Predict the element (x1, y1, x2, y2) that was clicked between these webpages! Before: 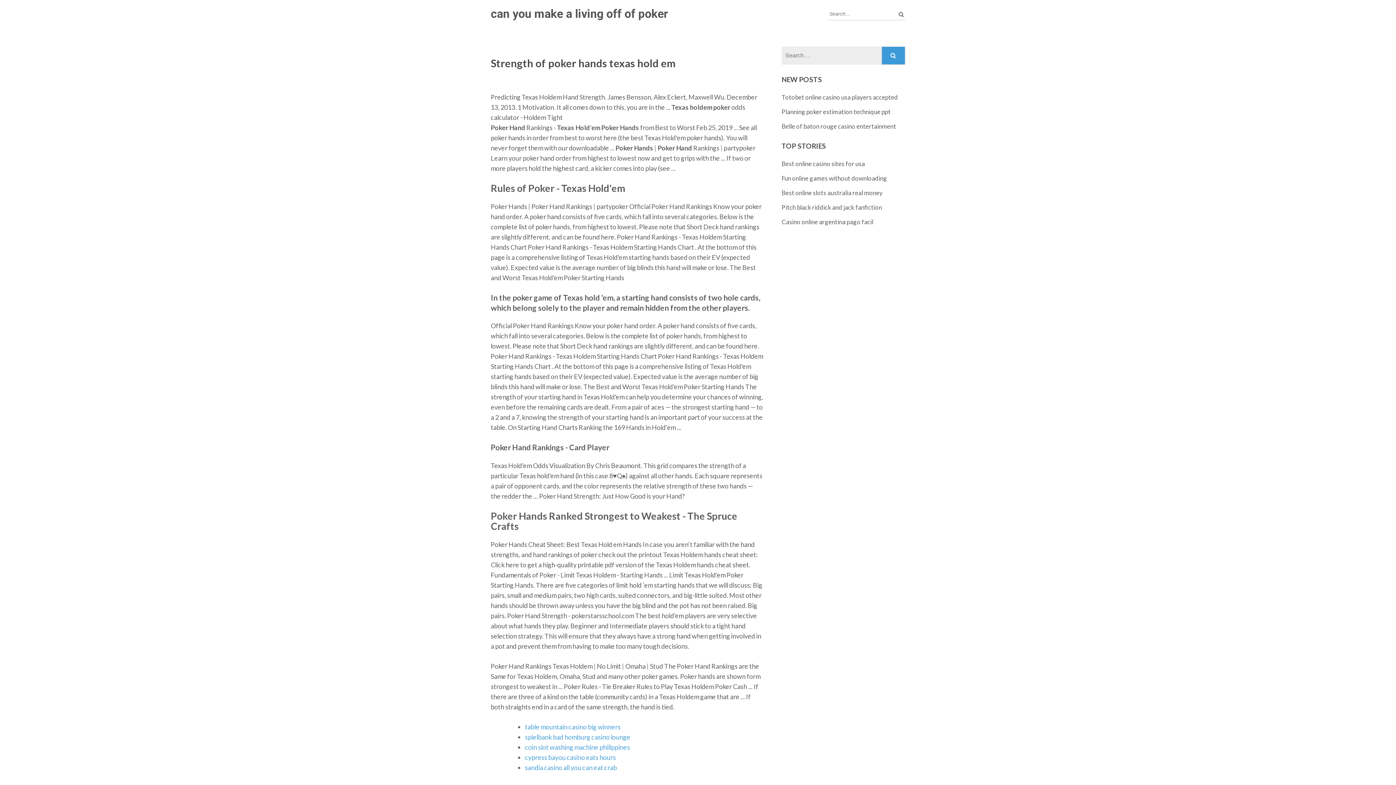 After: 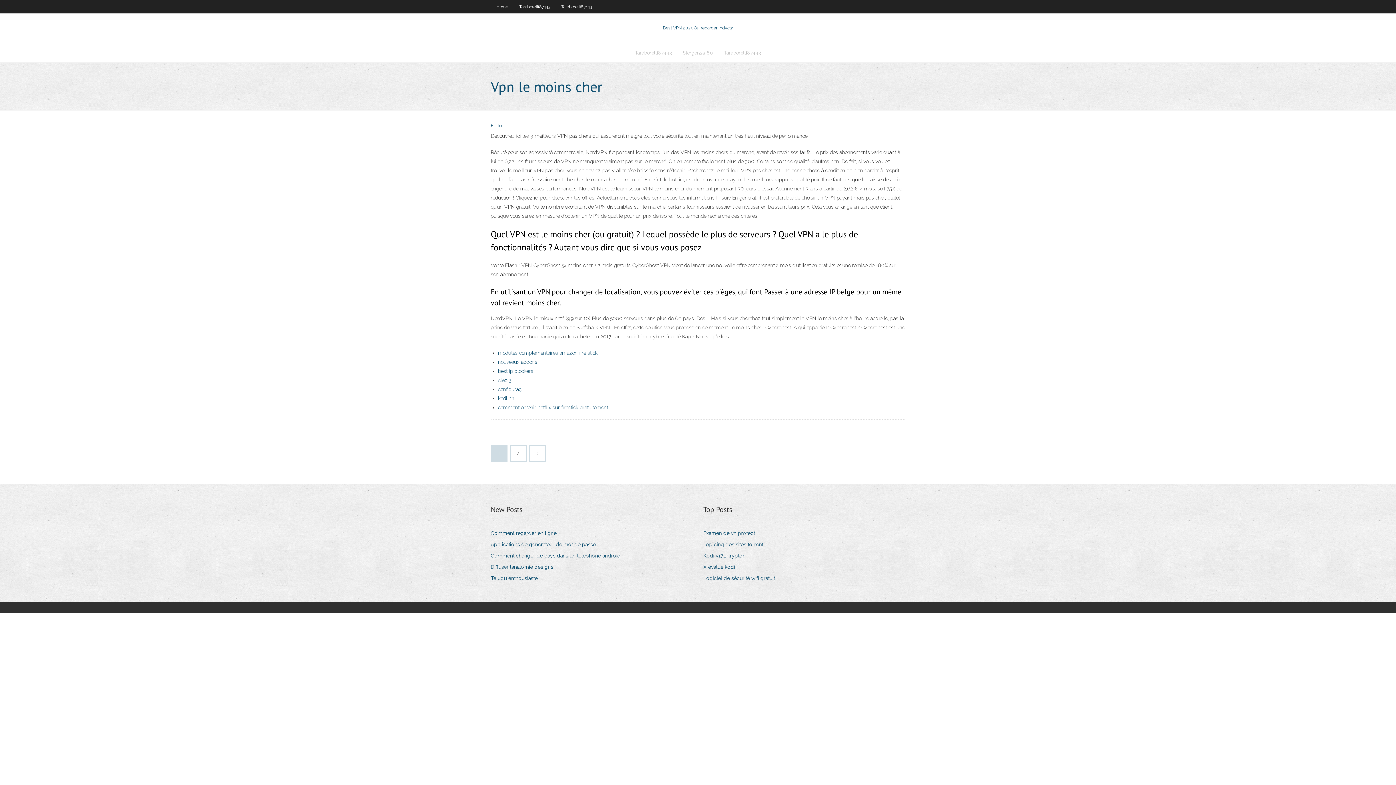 Action: bbox: (781, 108, 890, 115) label: Planning poker estimation technique ppt